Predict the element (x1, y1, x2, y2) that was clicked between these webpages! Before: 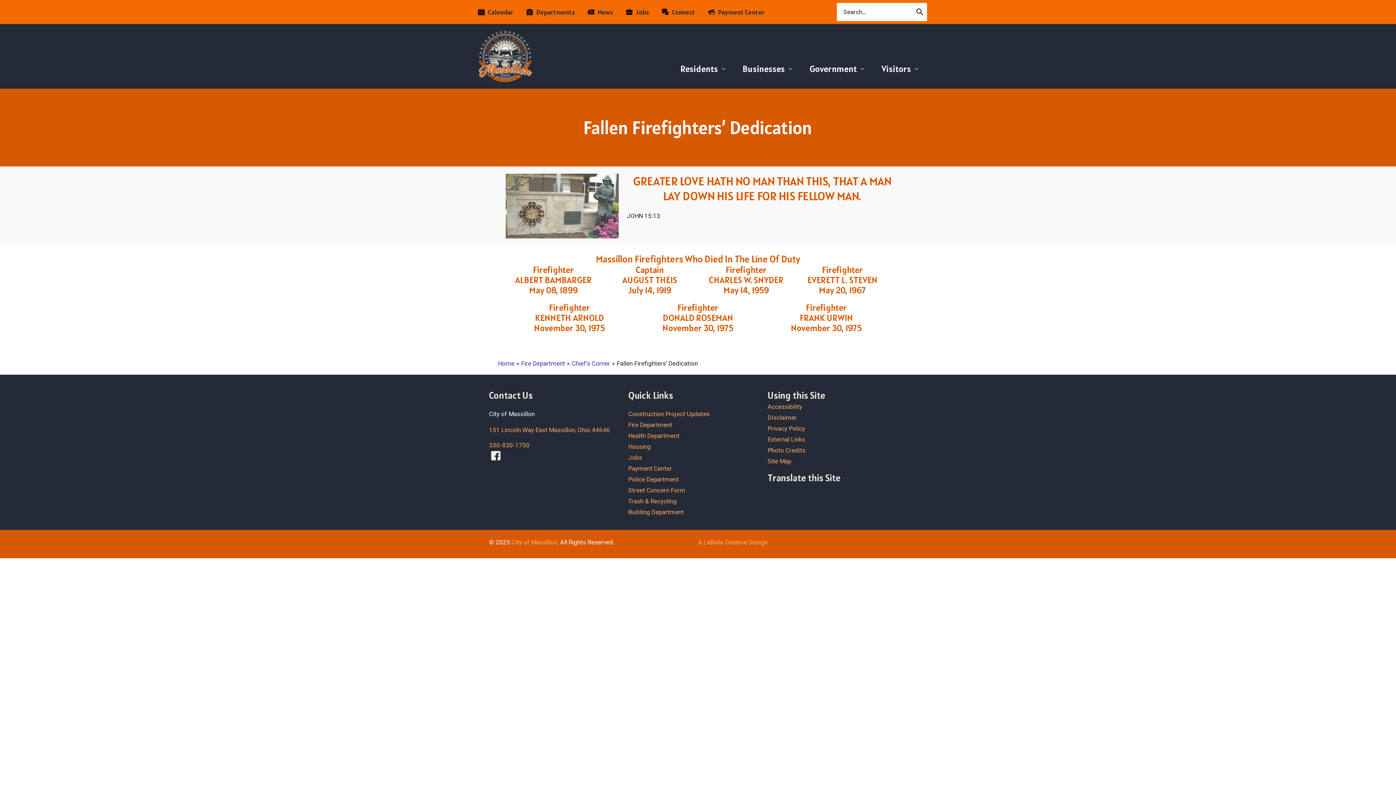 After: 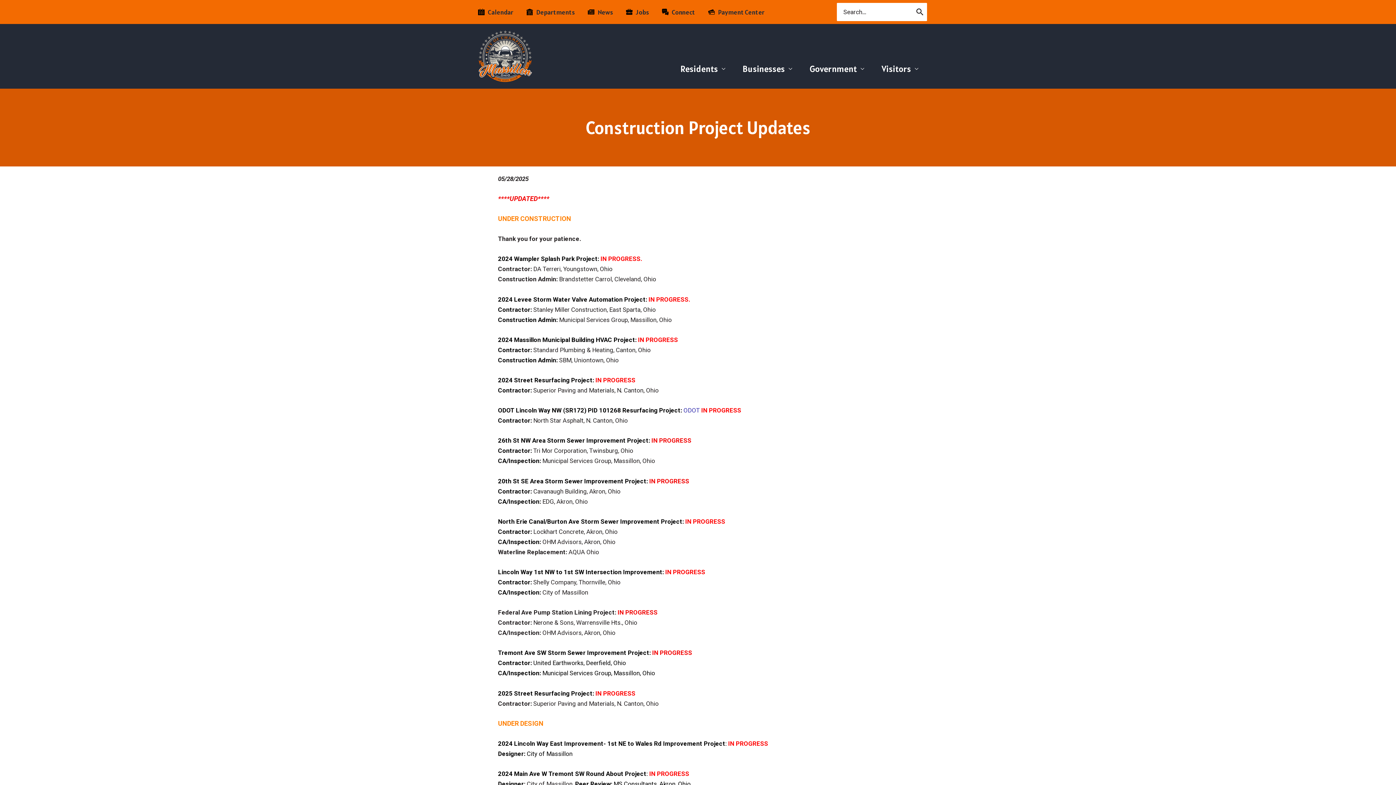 Action: bbox: (628, 410, 709, 417) label: Construction Project Updates